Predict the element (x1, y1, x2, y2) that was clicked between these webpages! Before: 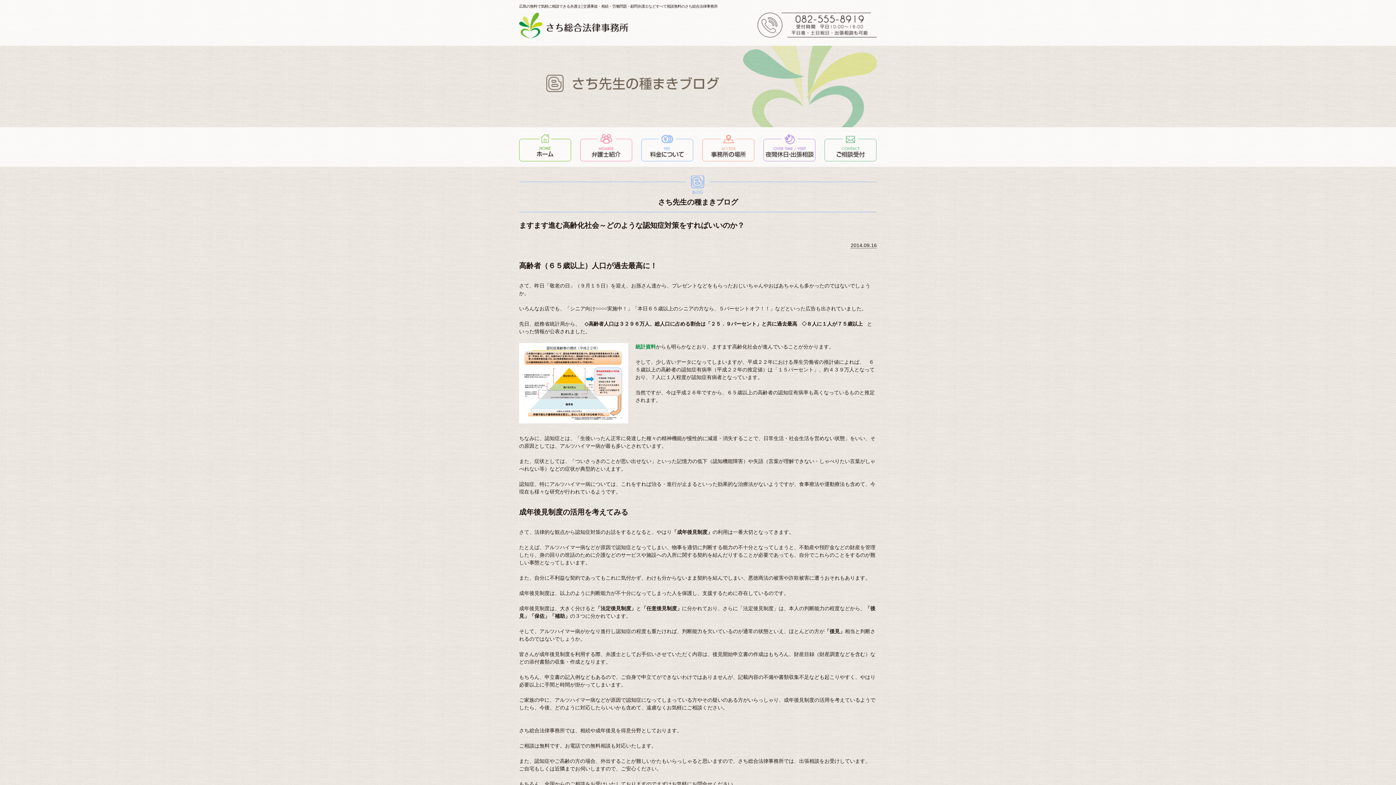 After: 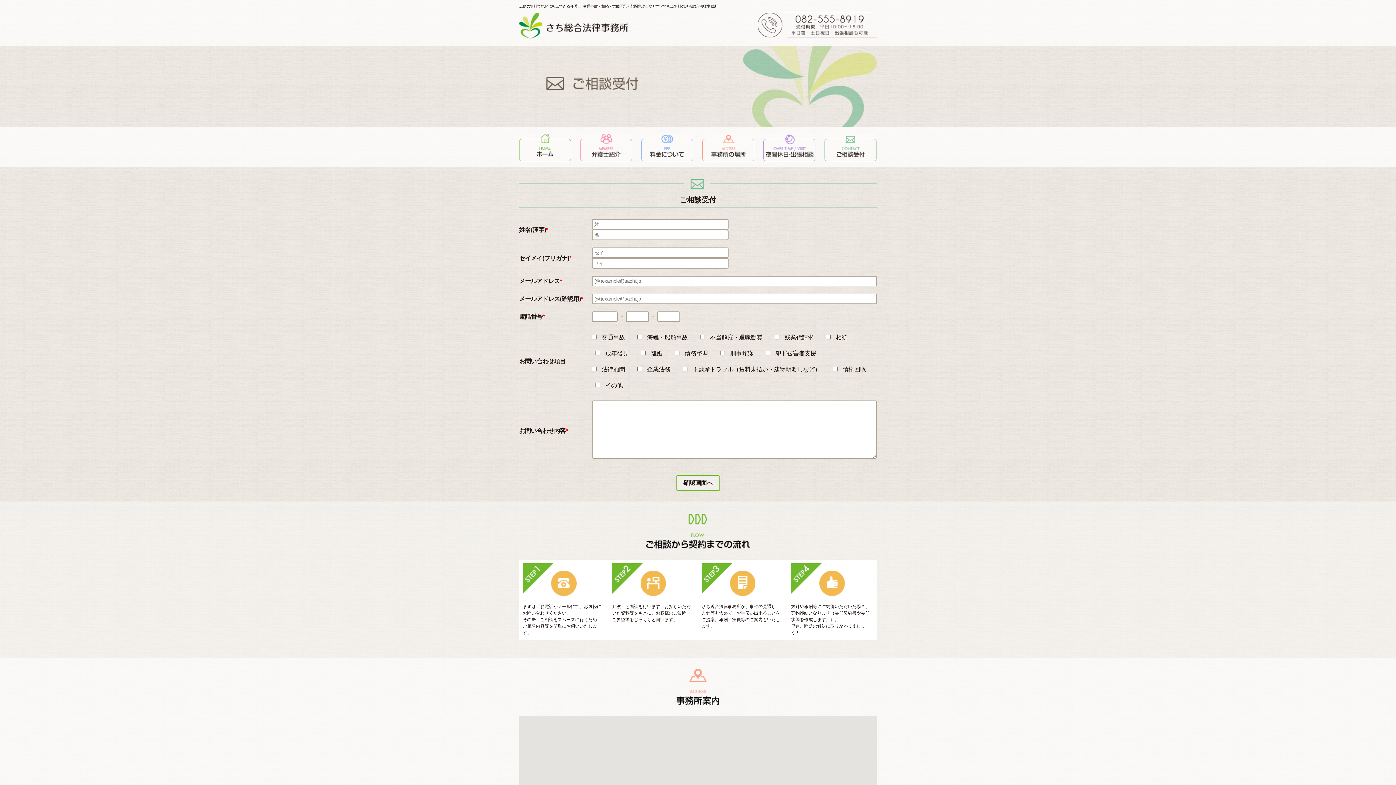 Action: label: ご相談受付 bbox: (824, 132, 876, 161)